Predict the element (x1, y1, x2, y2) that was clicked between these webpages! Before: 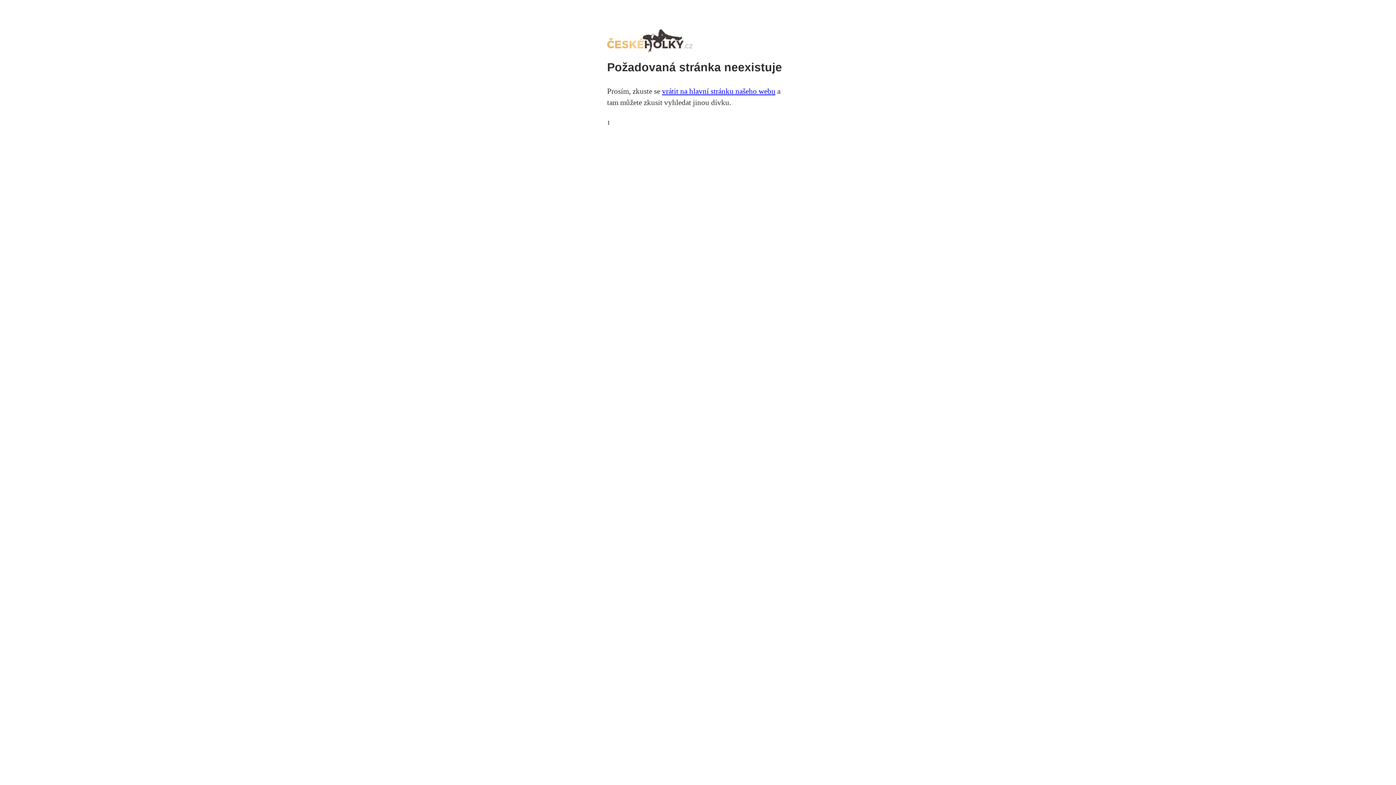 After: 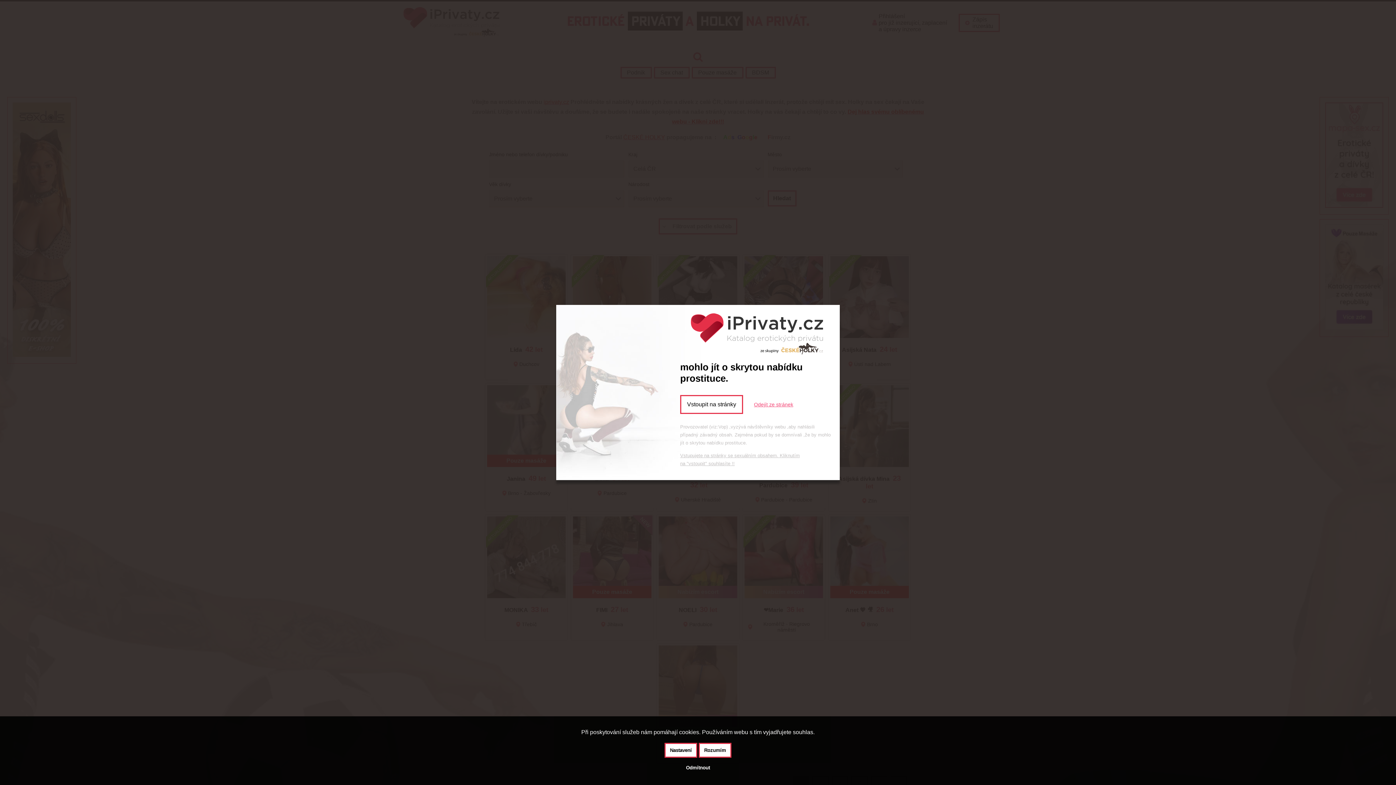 Action: label: vrátit na hlavní stránku našeho webu bbox: (662, 86, 775, 95)